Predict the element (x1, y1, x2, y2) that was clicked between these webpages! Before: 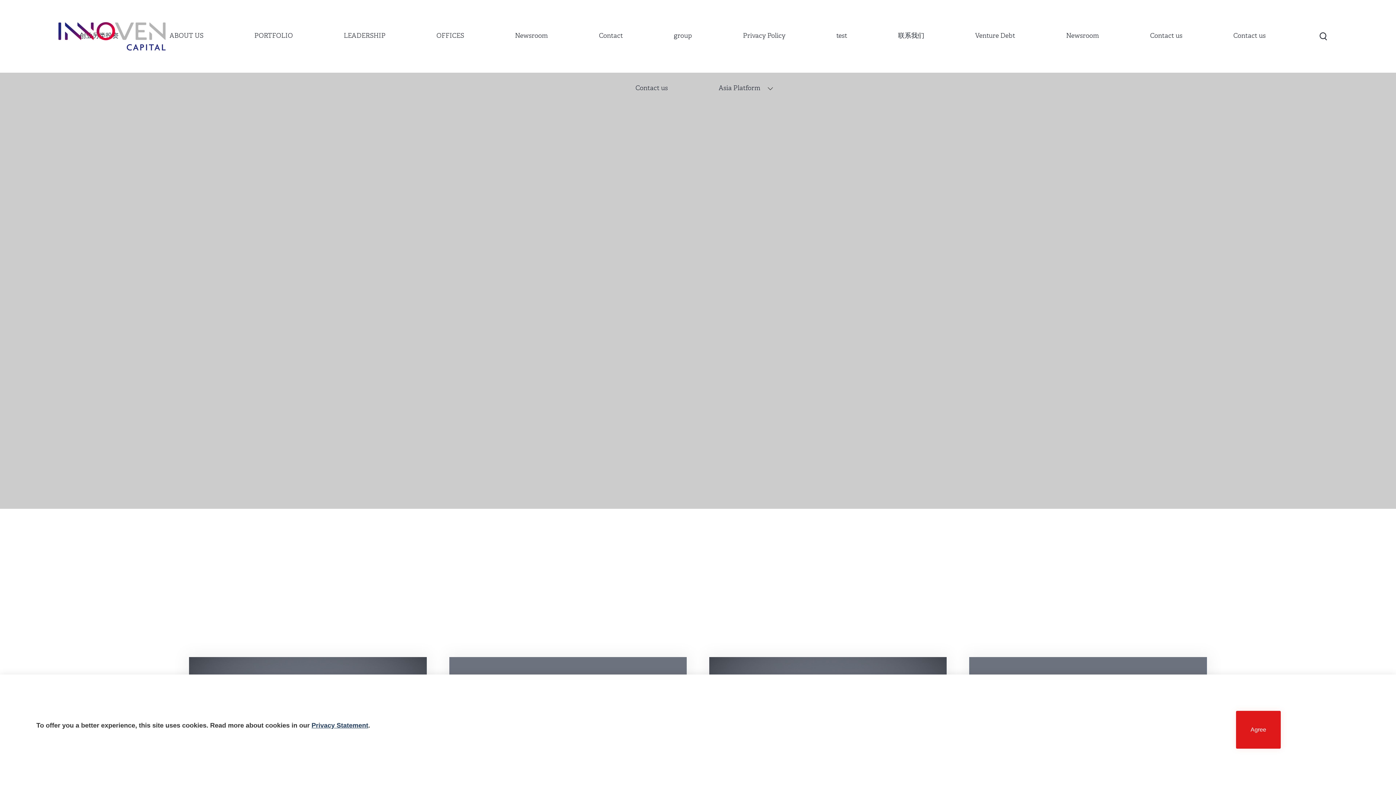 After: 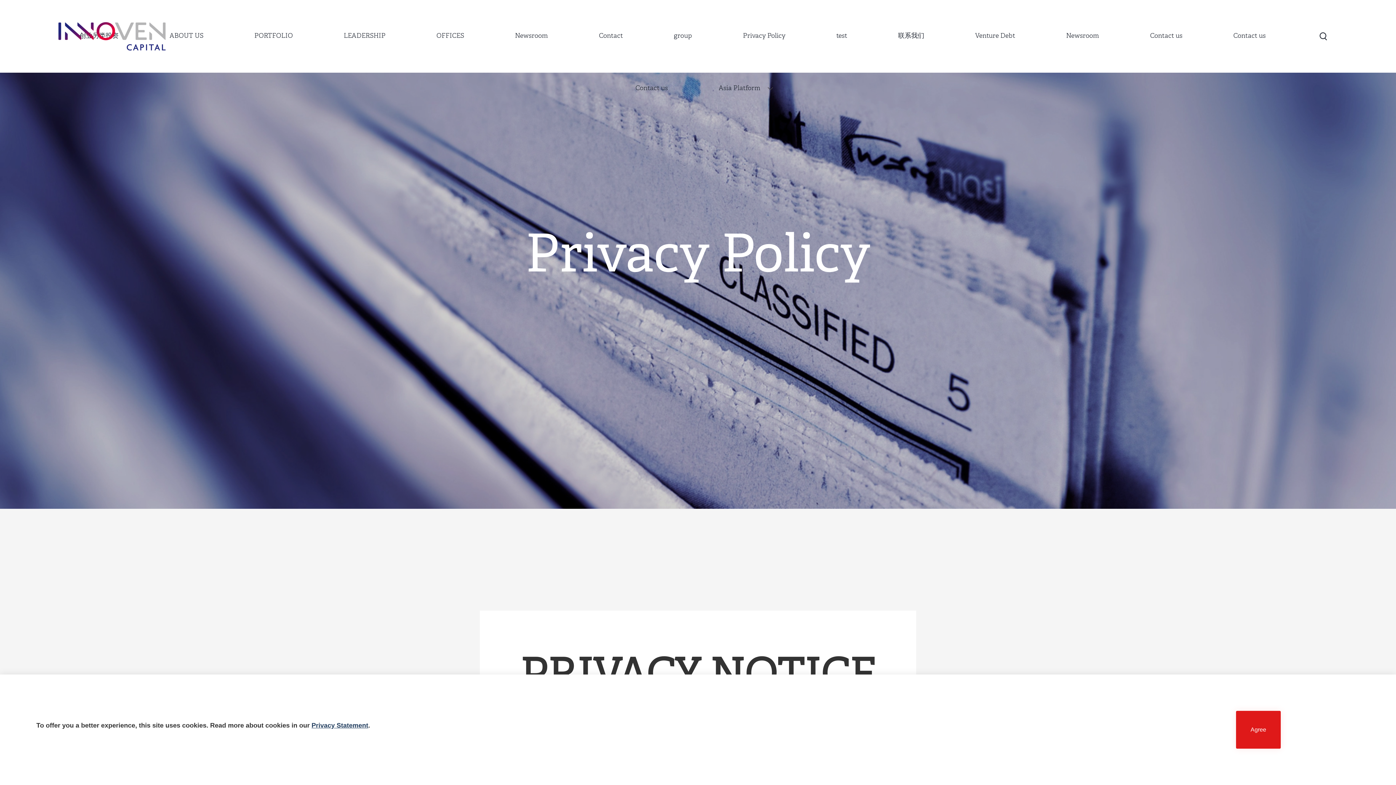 Action: label: Privacy Policy bbox: (743, 32, 785, 40)